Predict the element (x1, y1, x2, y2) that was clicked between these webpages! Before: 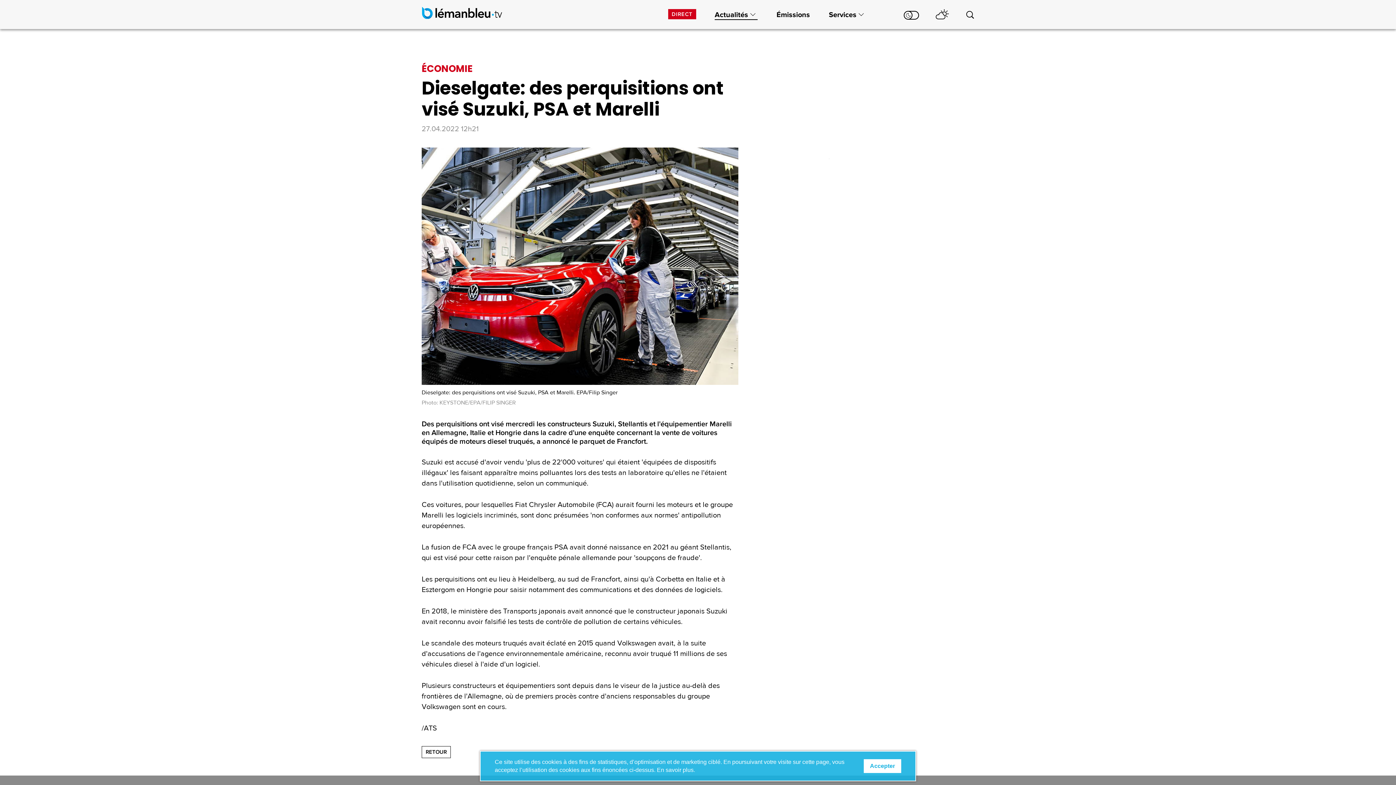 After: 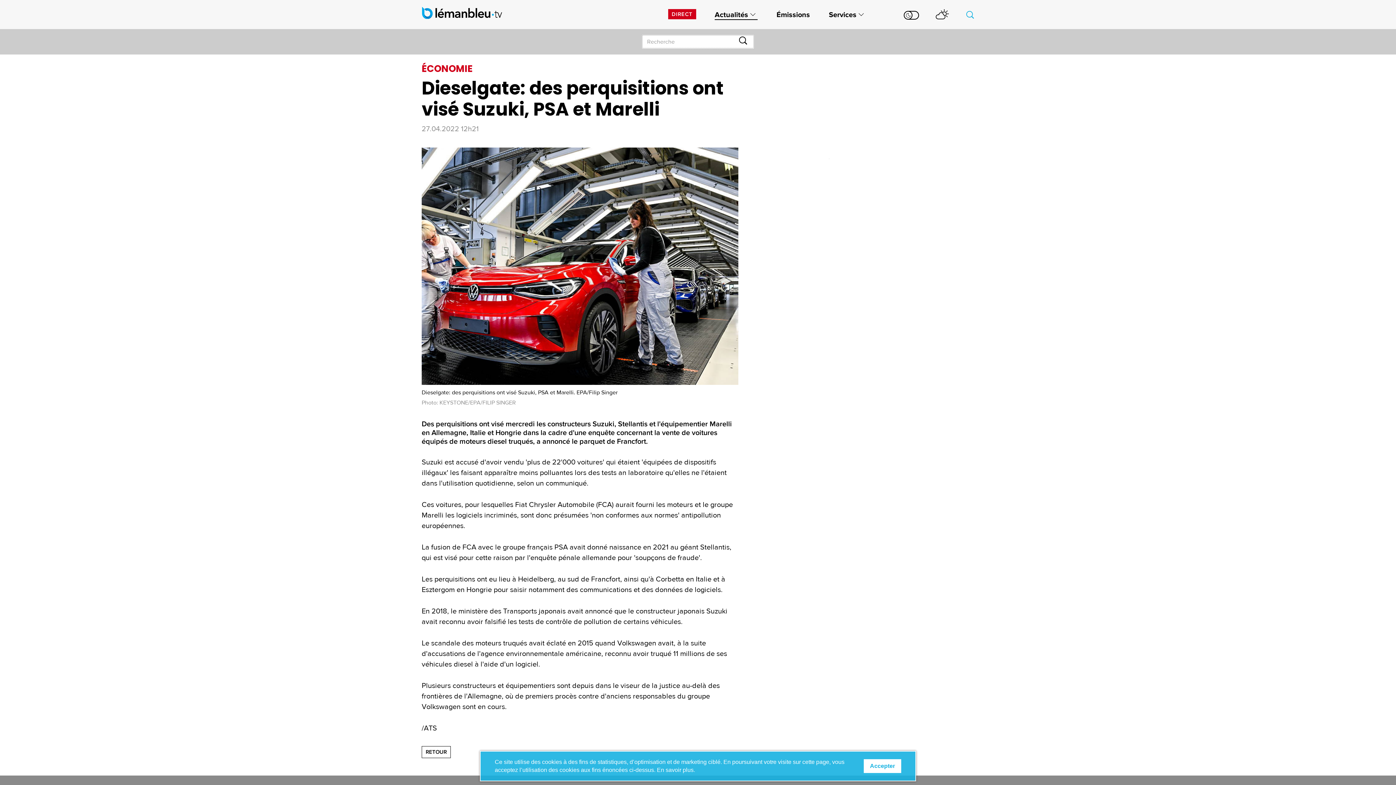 Action: bbox: (966, 10, 974, 21)